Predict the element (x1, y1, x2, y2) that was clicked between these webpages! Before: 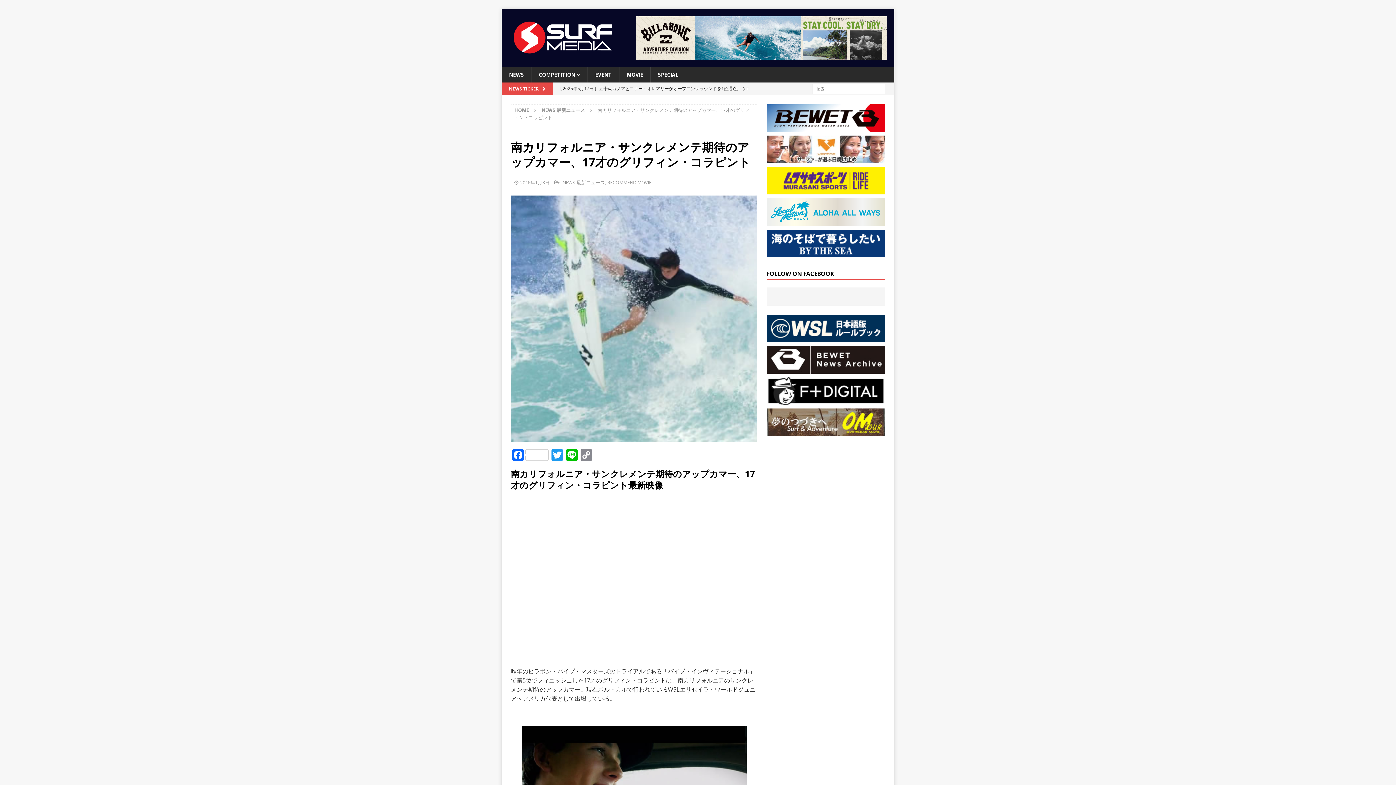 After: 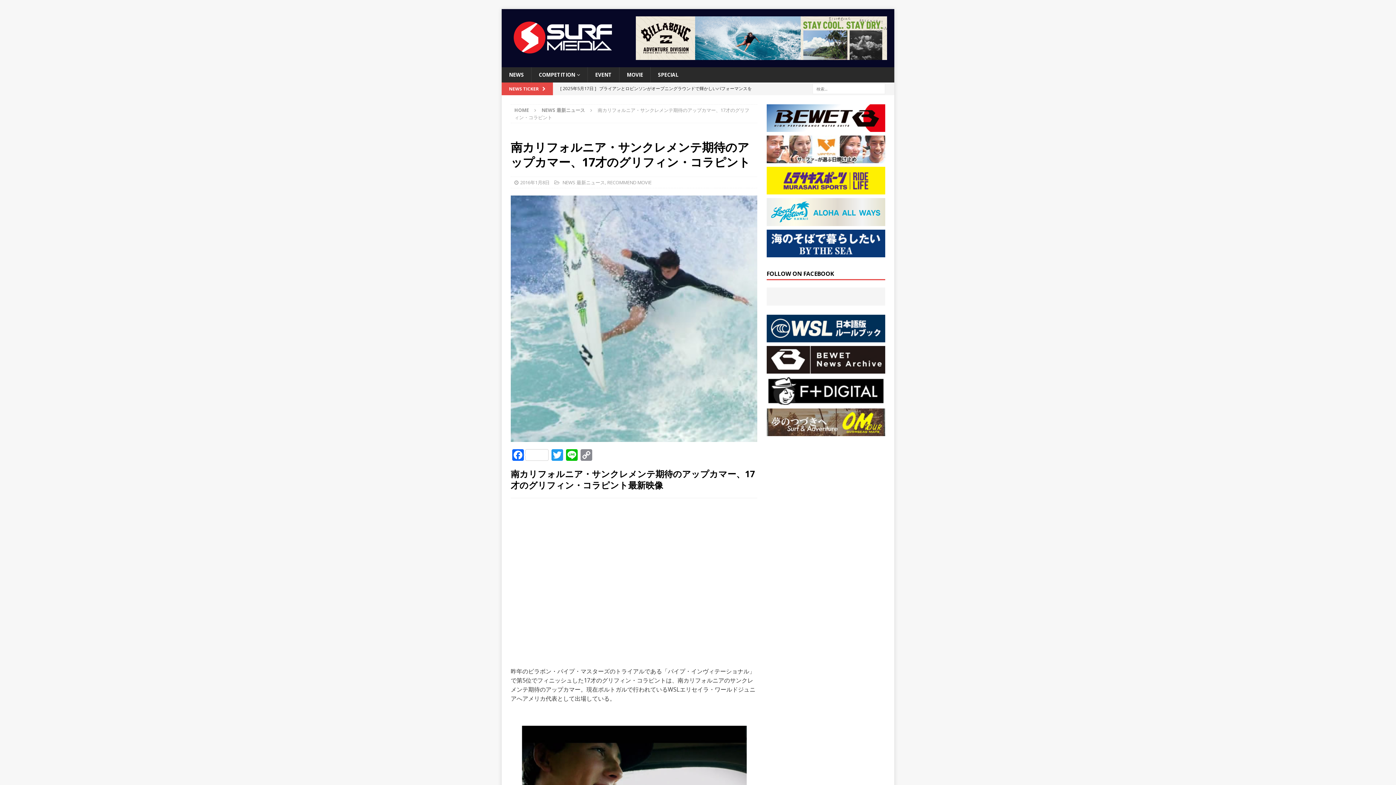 Action: bbox: (766, 155, 885, 162)